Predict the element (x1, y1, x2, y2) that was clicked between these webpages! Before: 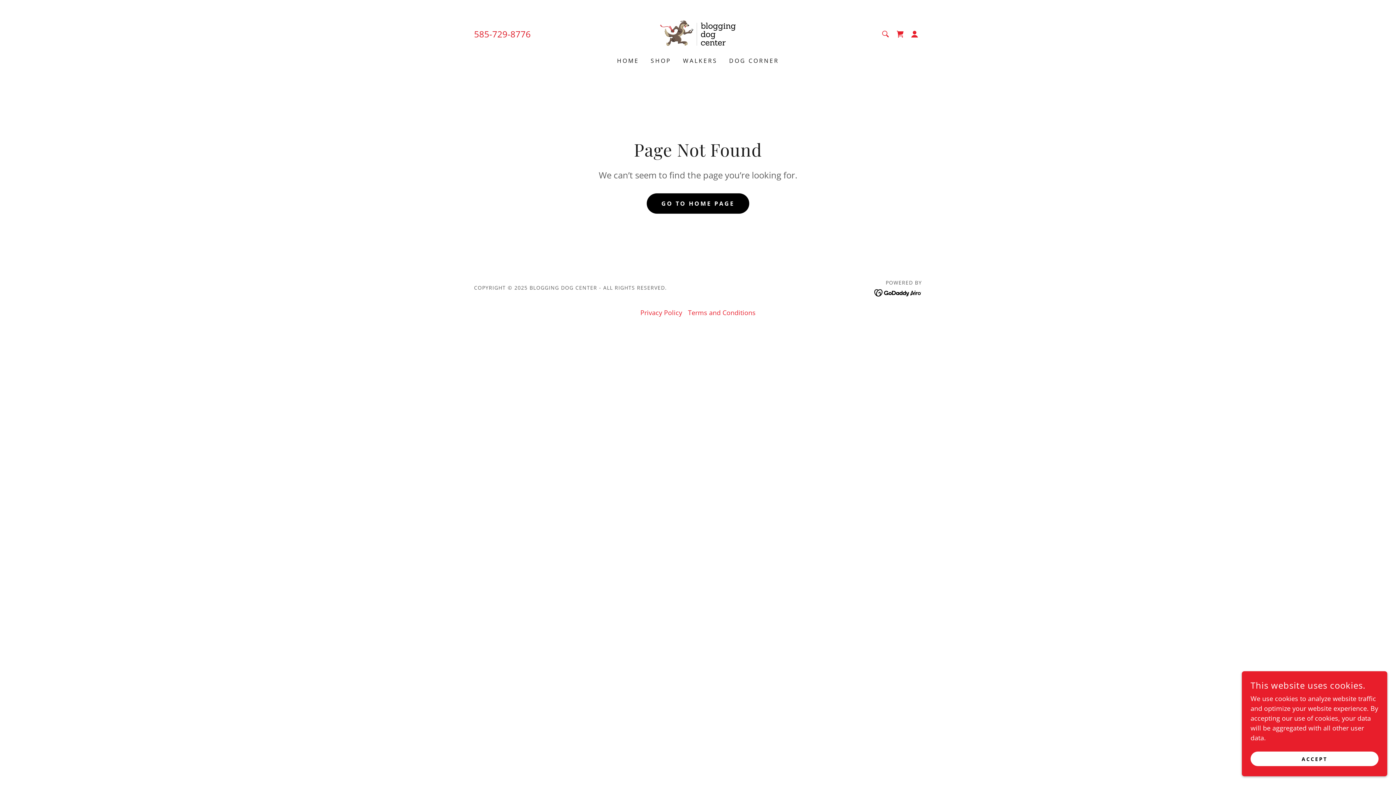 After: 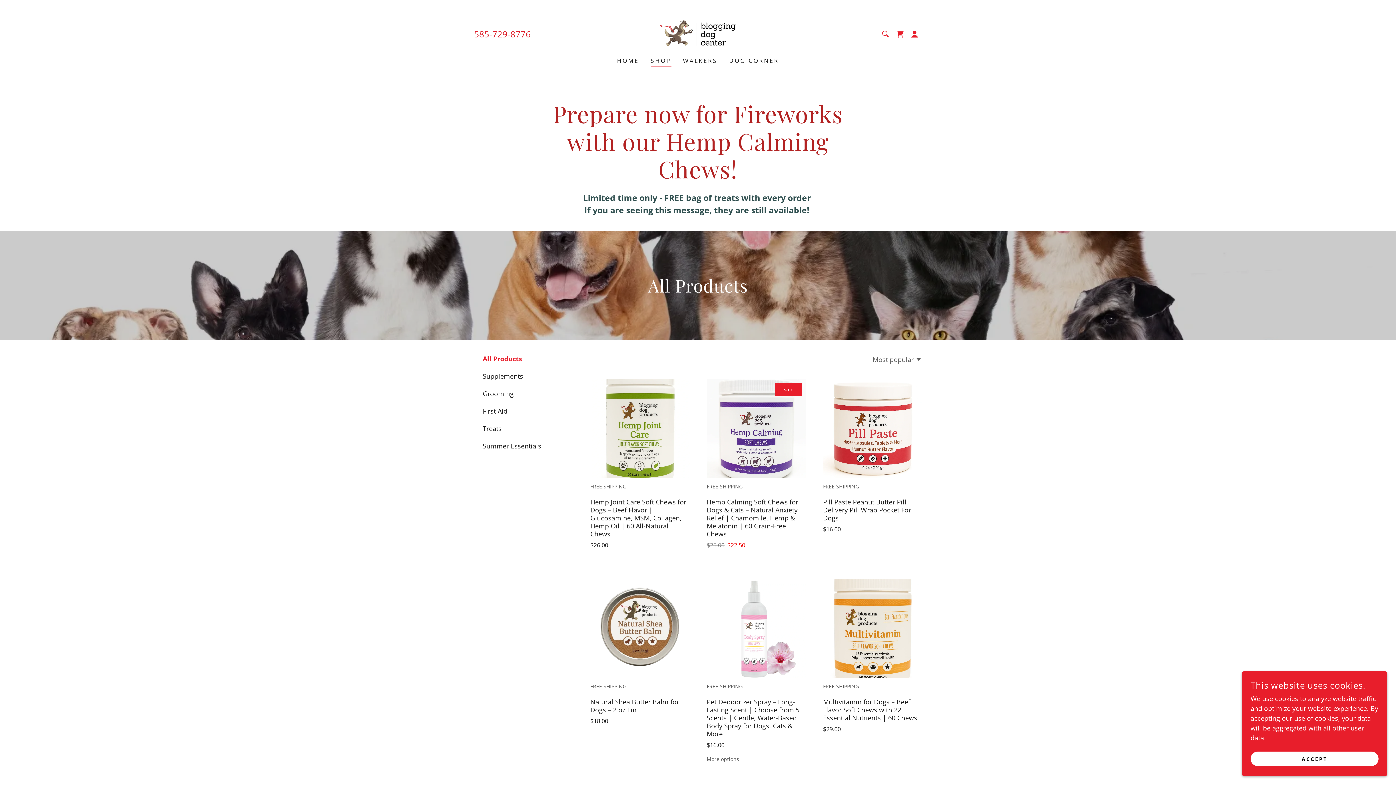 Action: label: SHOP bbox: (648, 54, 673, 67)